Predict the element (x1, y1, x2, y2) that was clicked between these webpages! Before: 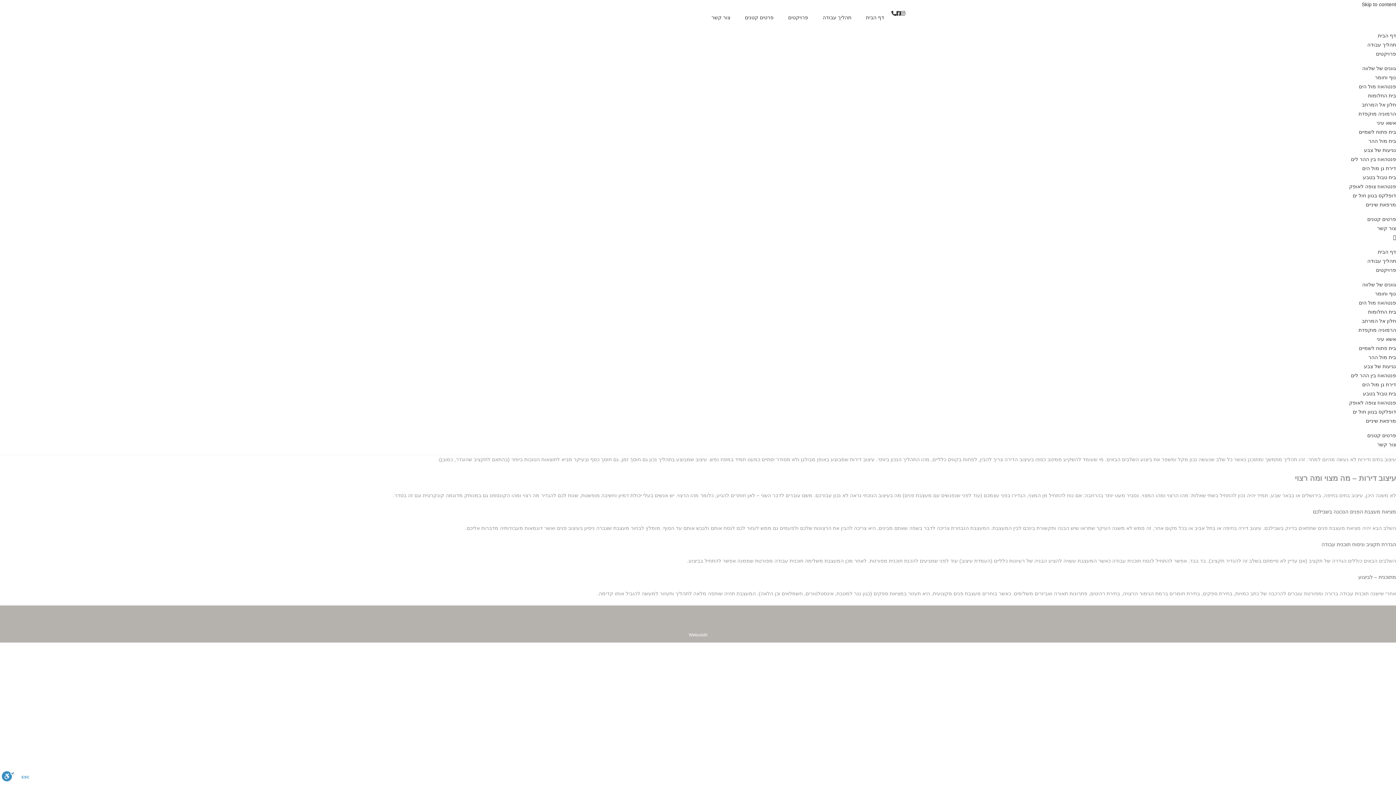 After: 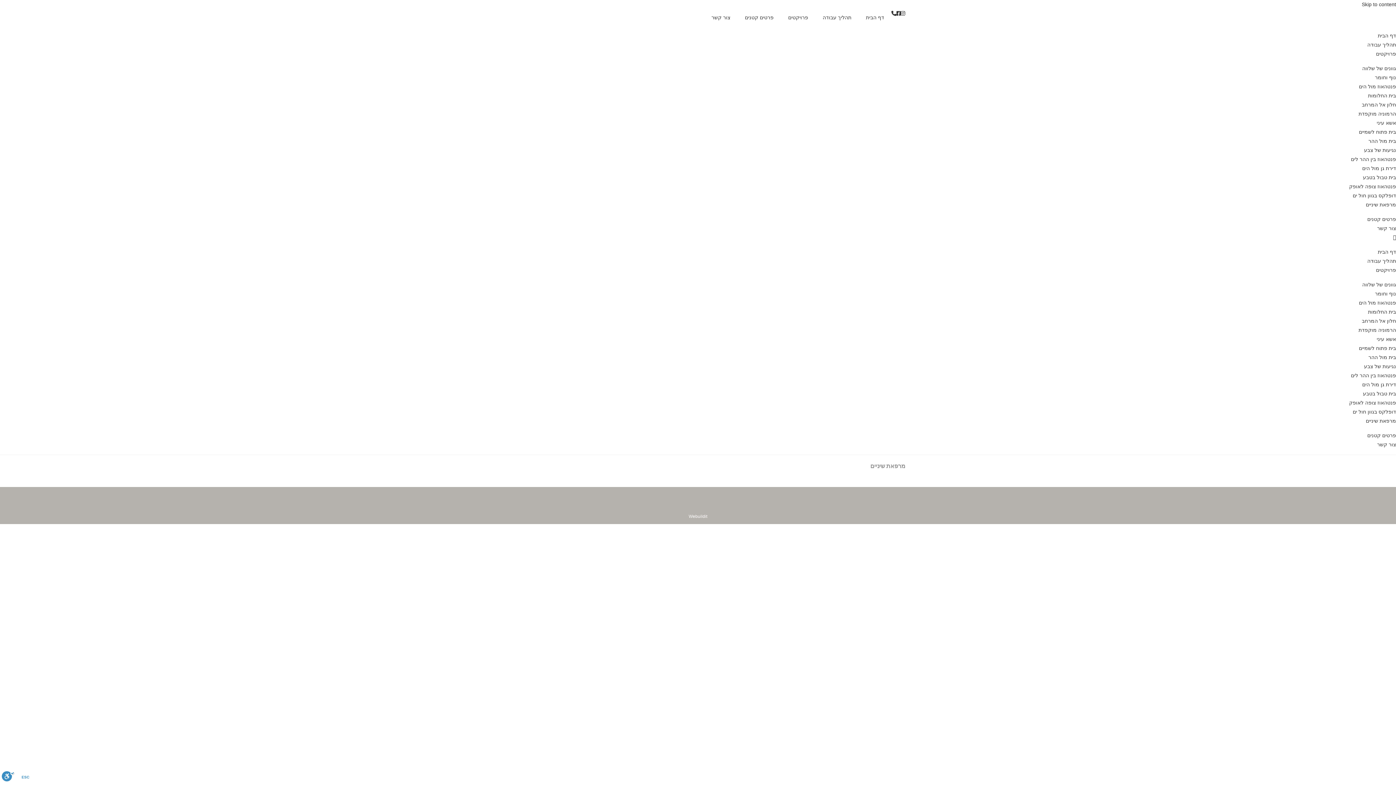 Action: bbox: (1366, 418, 1396, 424) label: מרפאת שיניים